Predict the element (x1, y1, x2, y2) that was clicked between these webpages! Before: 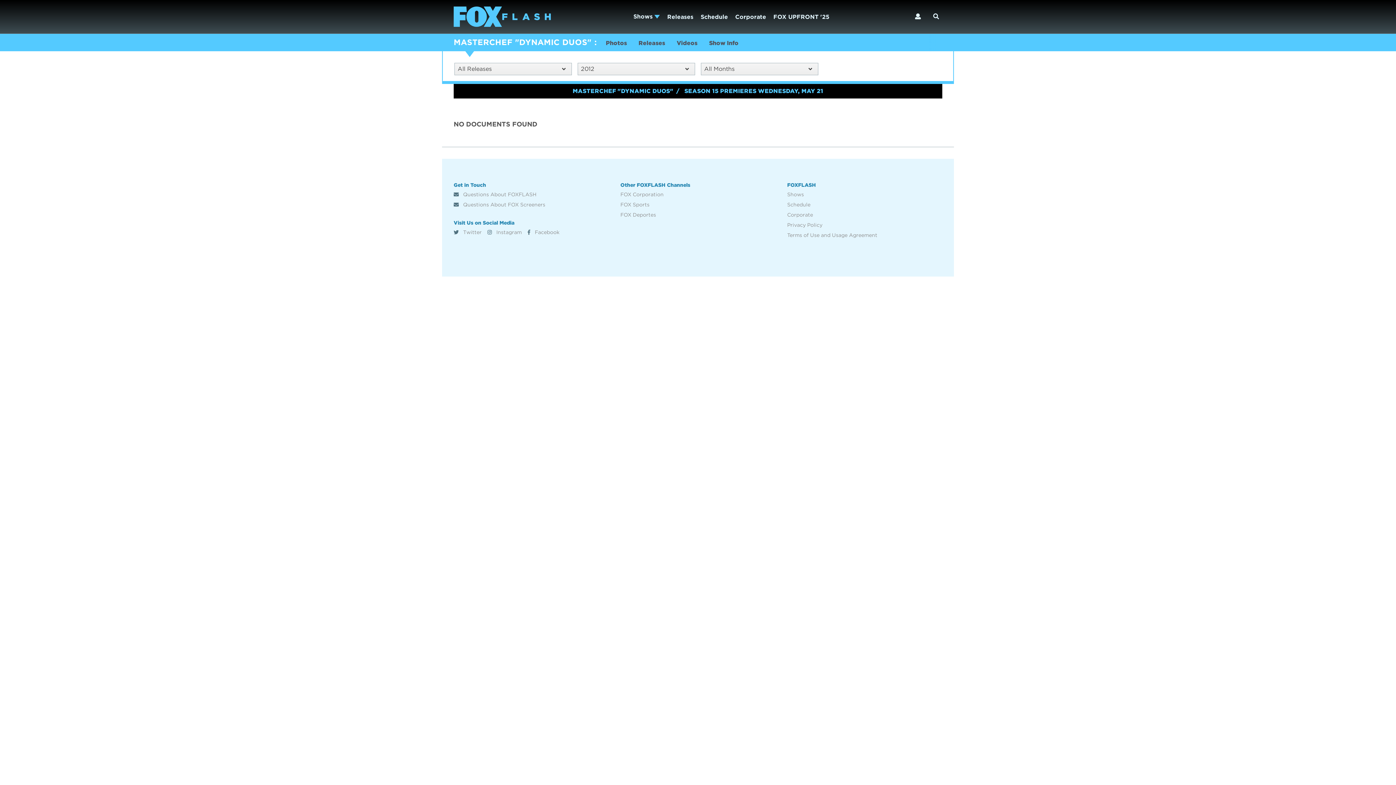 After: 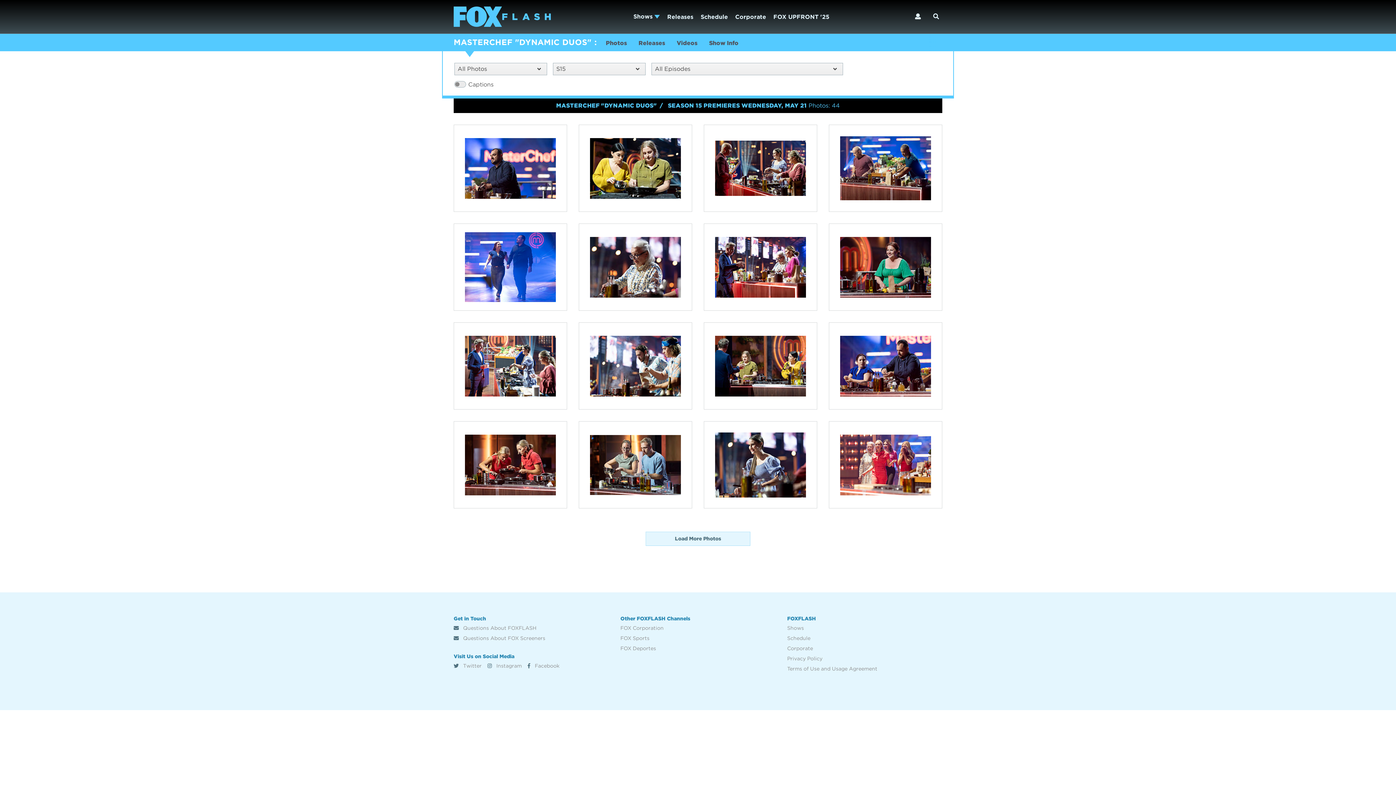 Action: bbox: (603, 33, 629, 51) label: Photos